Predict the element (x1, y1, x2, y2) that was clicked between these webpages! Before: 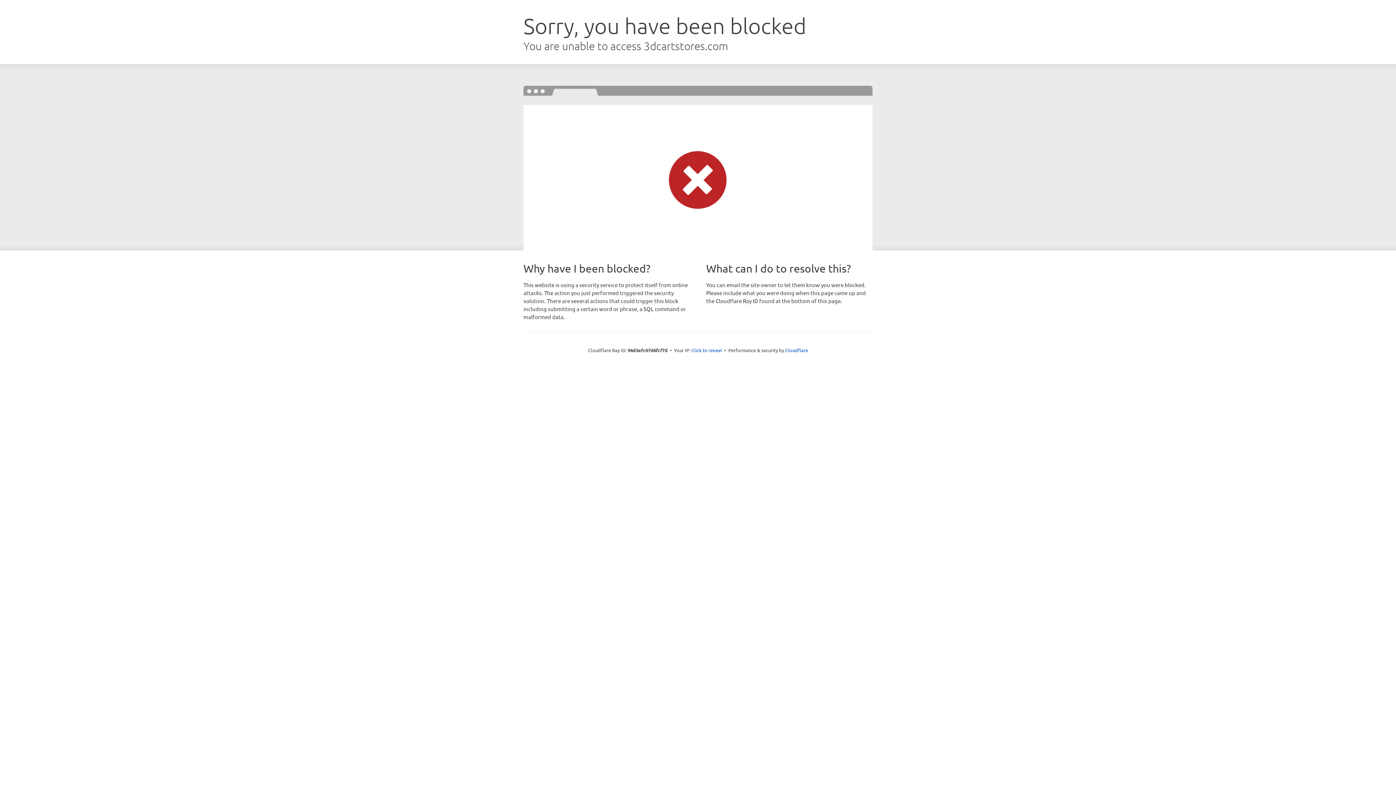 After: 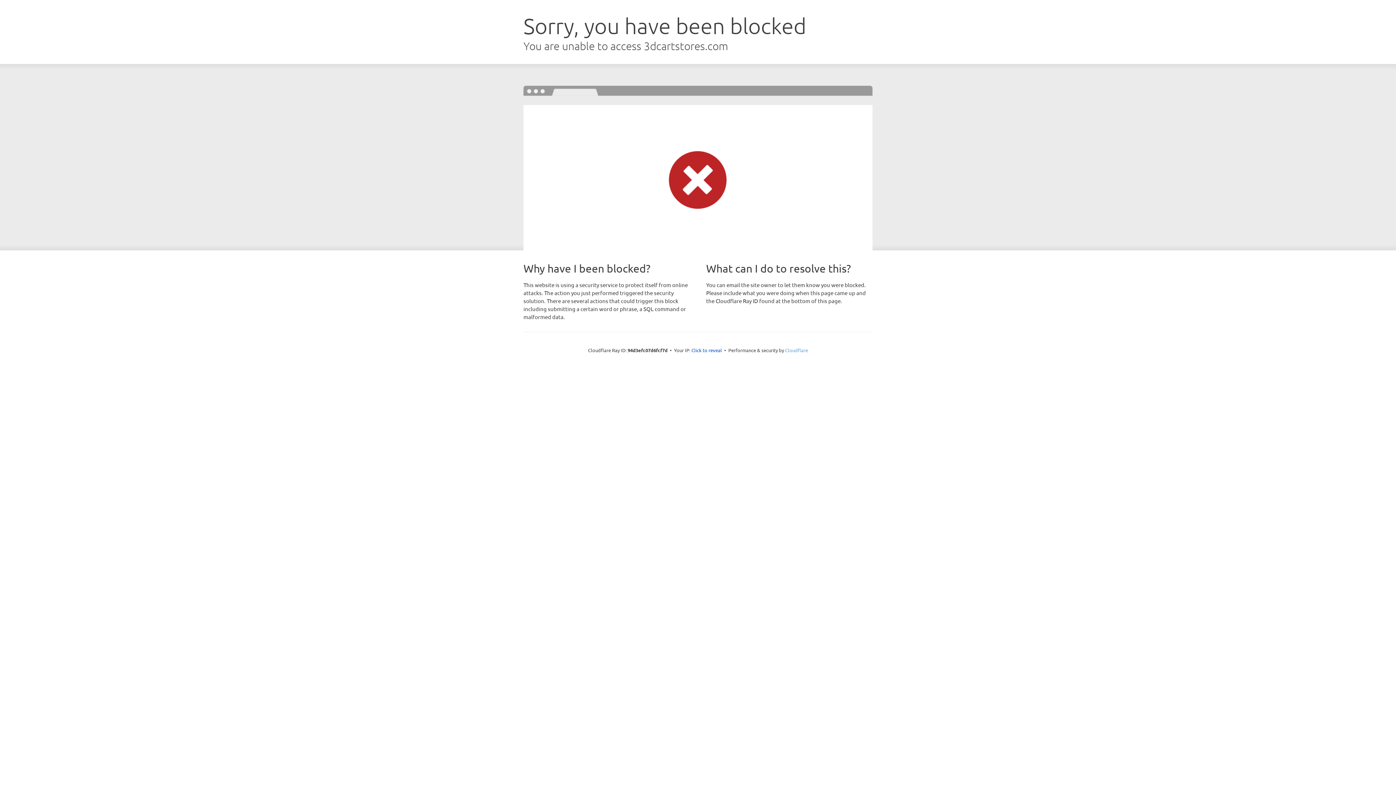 Action: bbox: (785, 347, 808, 353) label: Cloudflare